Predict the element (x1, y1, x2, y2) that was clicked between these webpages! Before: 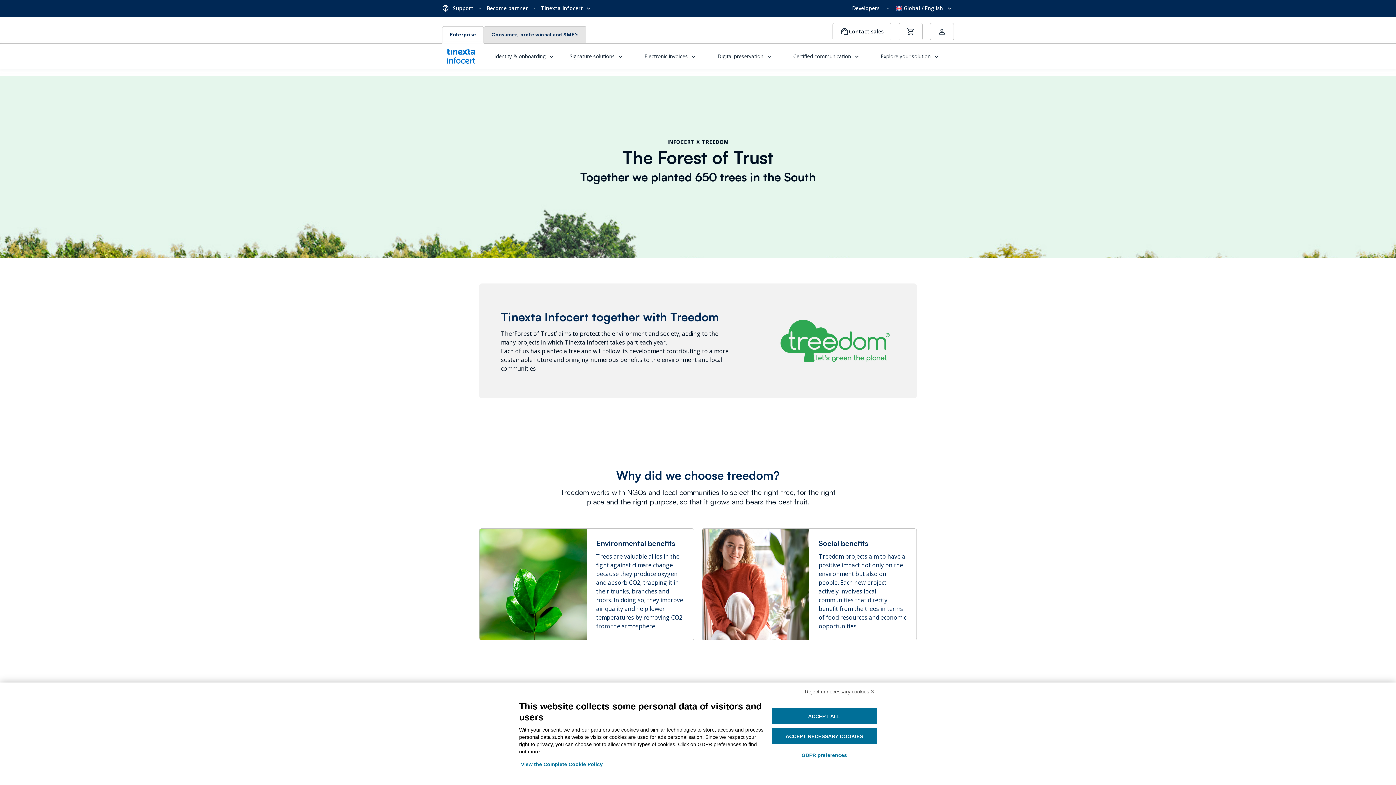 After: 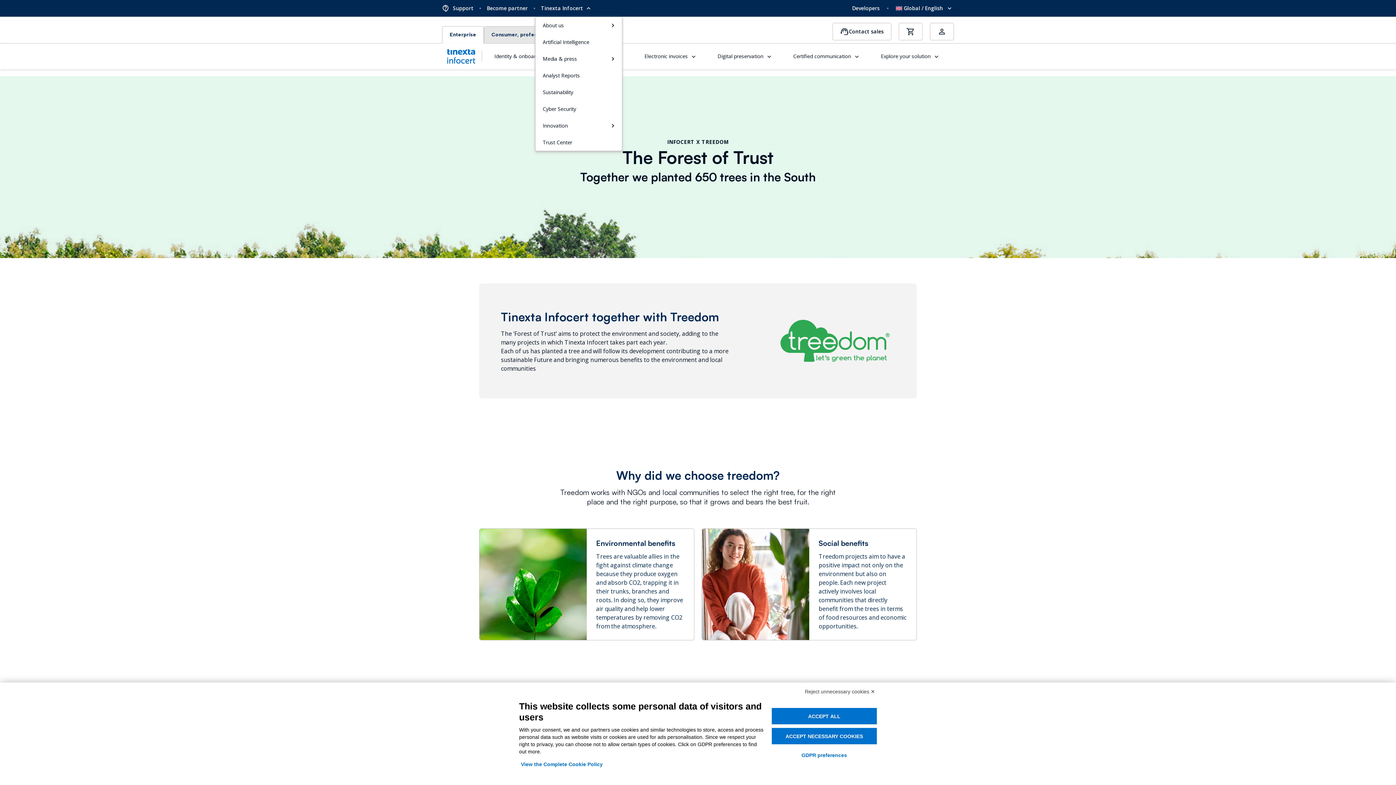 Action: label: Tinexta Infocert bbox: (534, 0, 594, 16)